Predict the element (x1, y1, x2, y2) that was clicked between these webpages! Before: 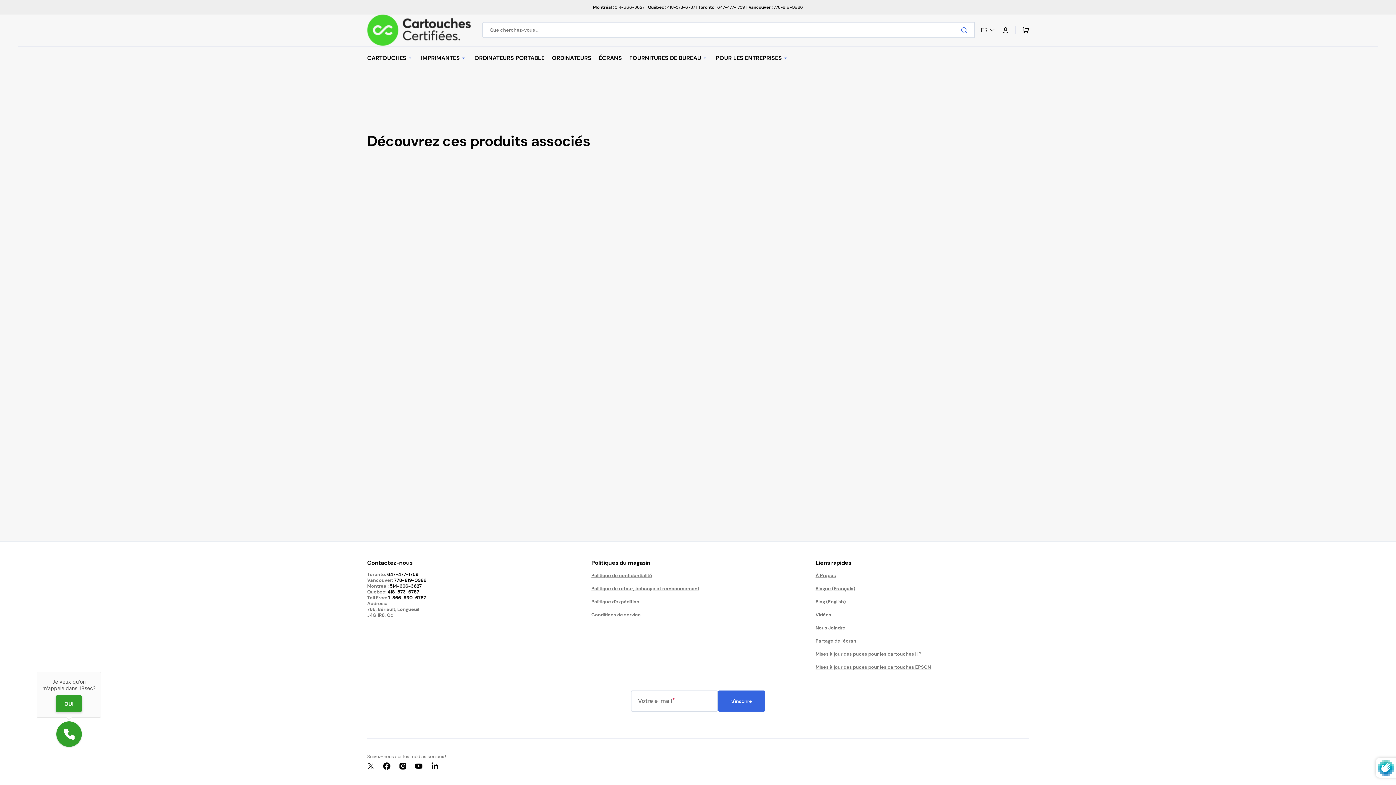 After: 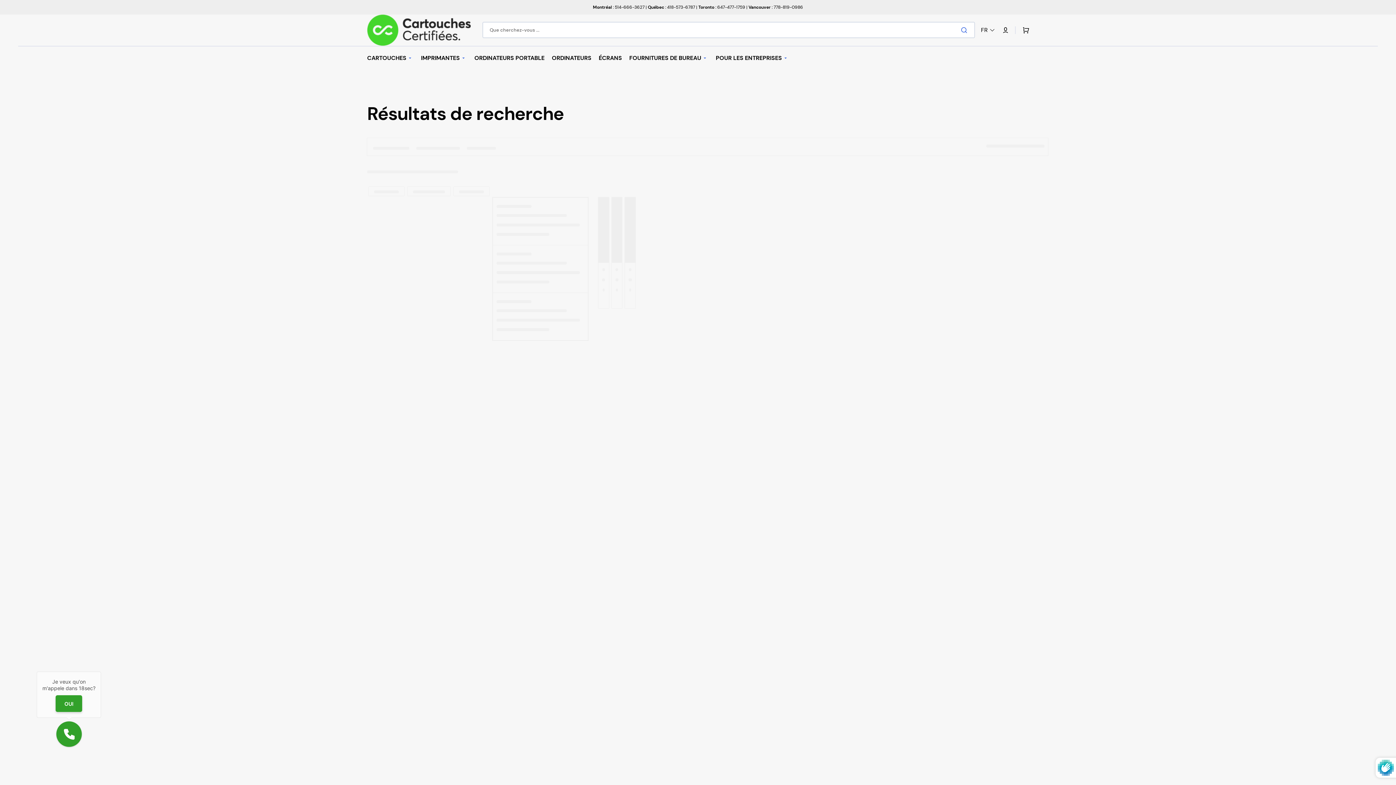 Action: bbox: (956, 22, 975, 38) label: Recherche